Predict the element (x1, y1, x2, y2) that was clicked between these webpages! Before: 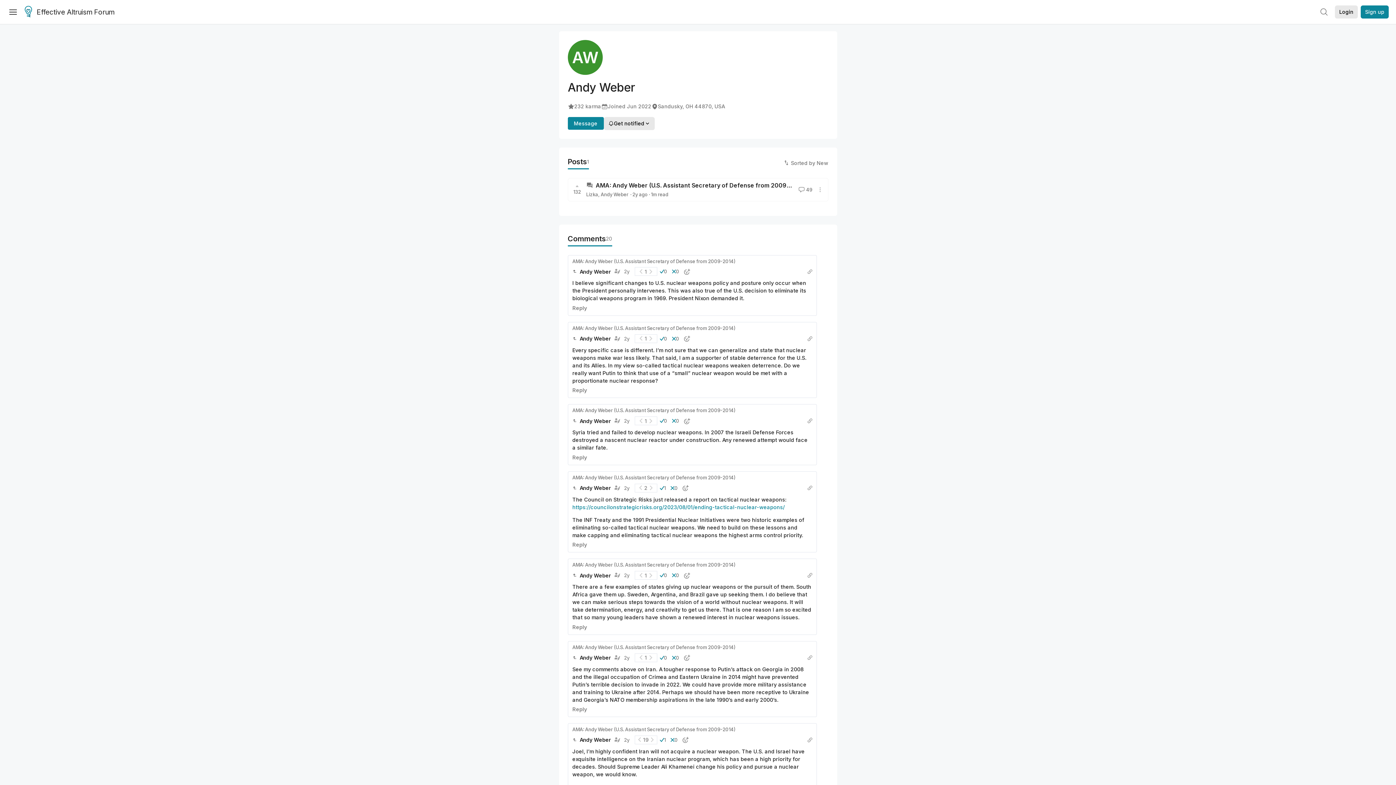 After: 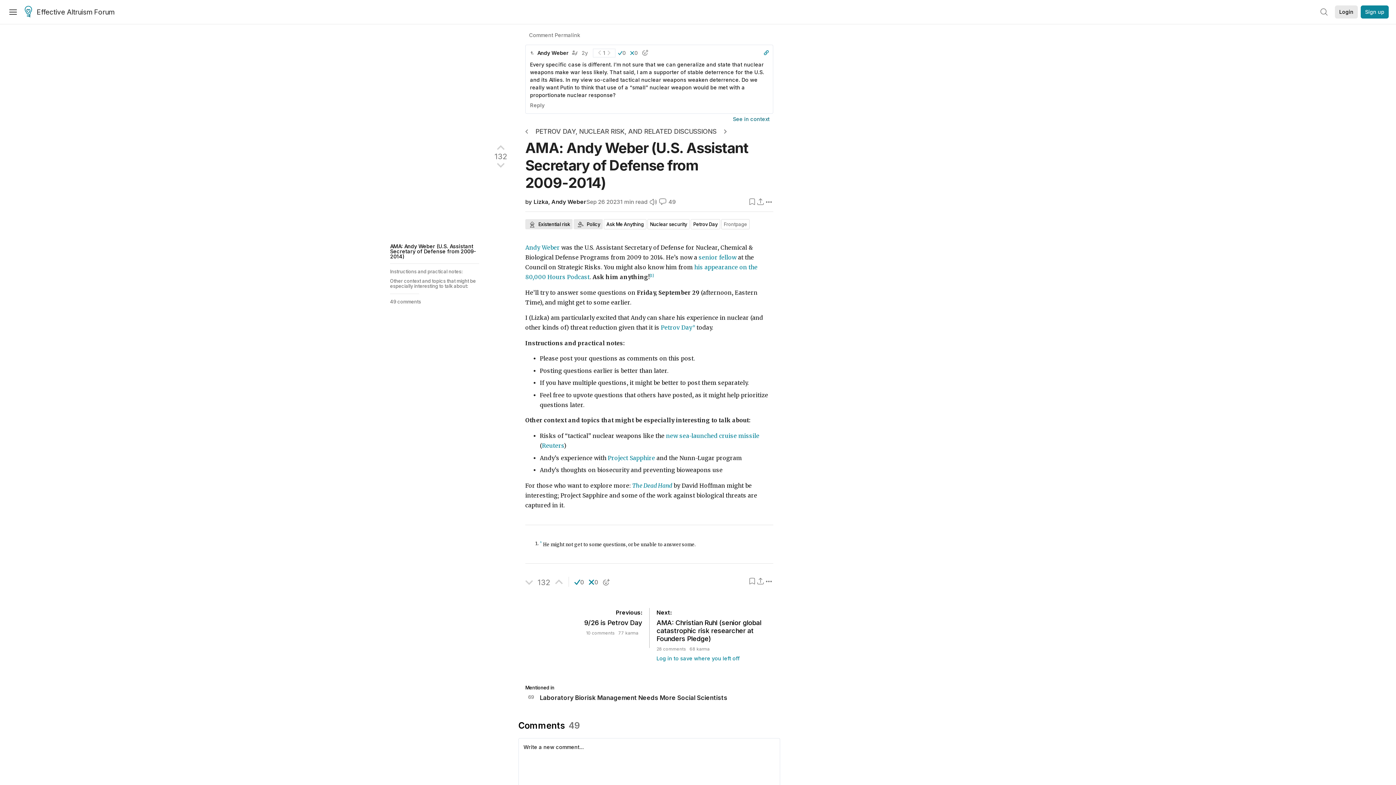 Action: bbox: (624, 335, 629, 341) label: 2y